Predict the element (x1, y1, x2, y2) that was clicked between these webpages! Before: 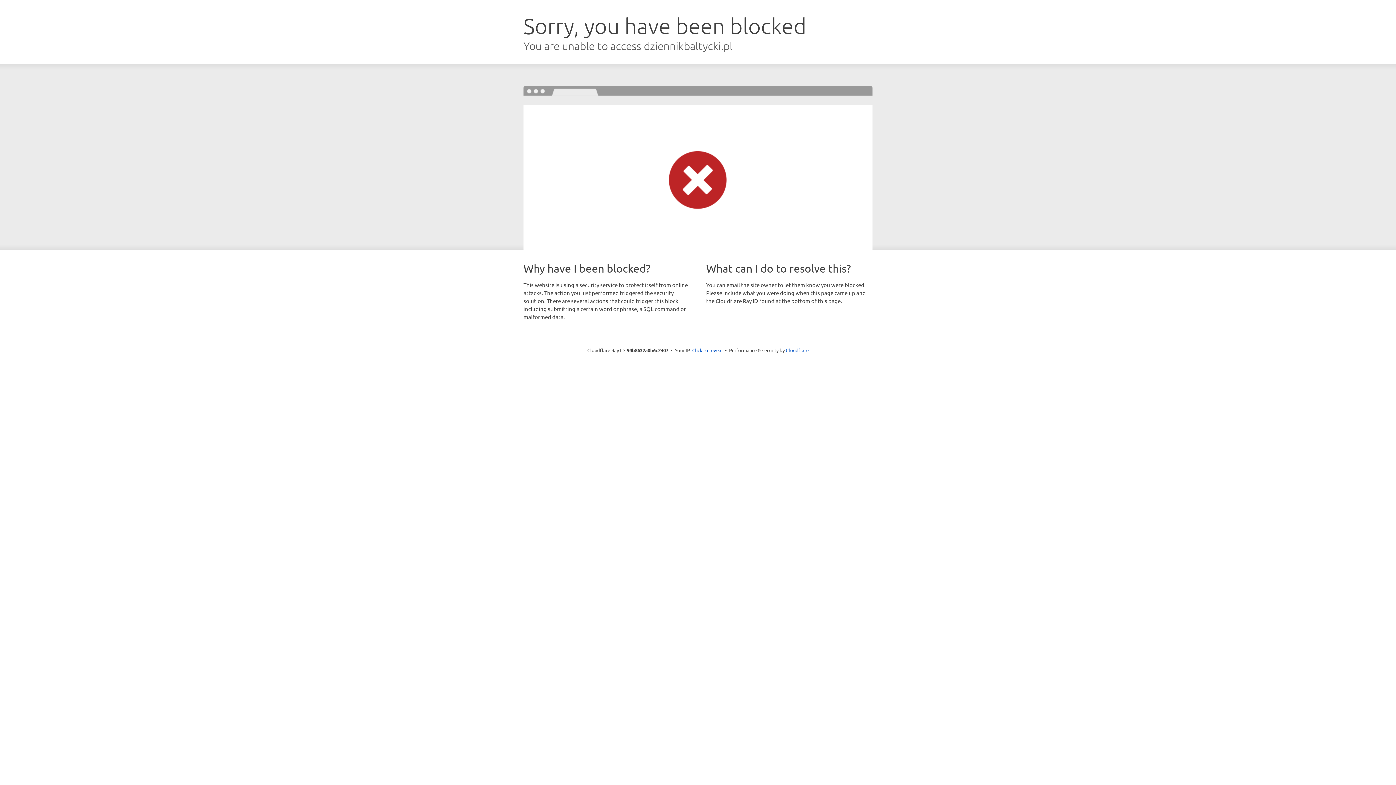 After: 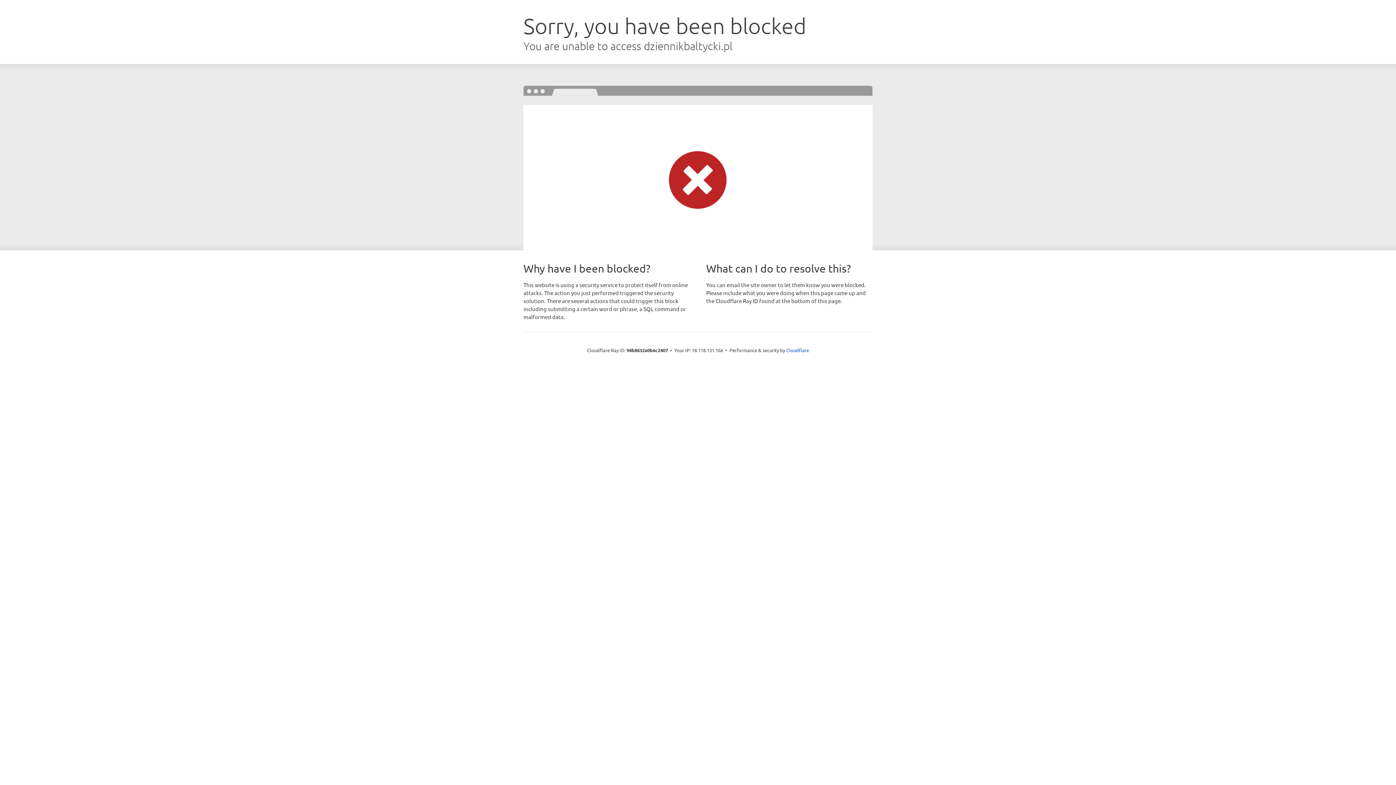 Action: bbox: (692, 346, 722, 353) label: Click to reveal